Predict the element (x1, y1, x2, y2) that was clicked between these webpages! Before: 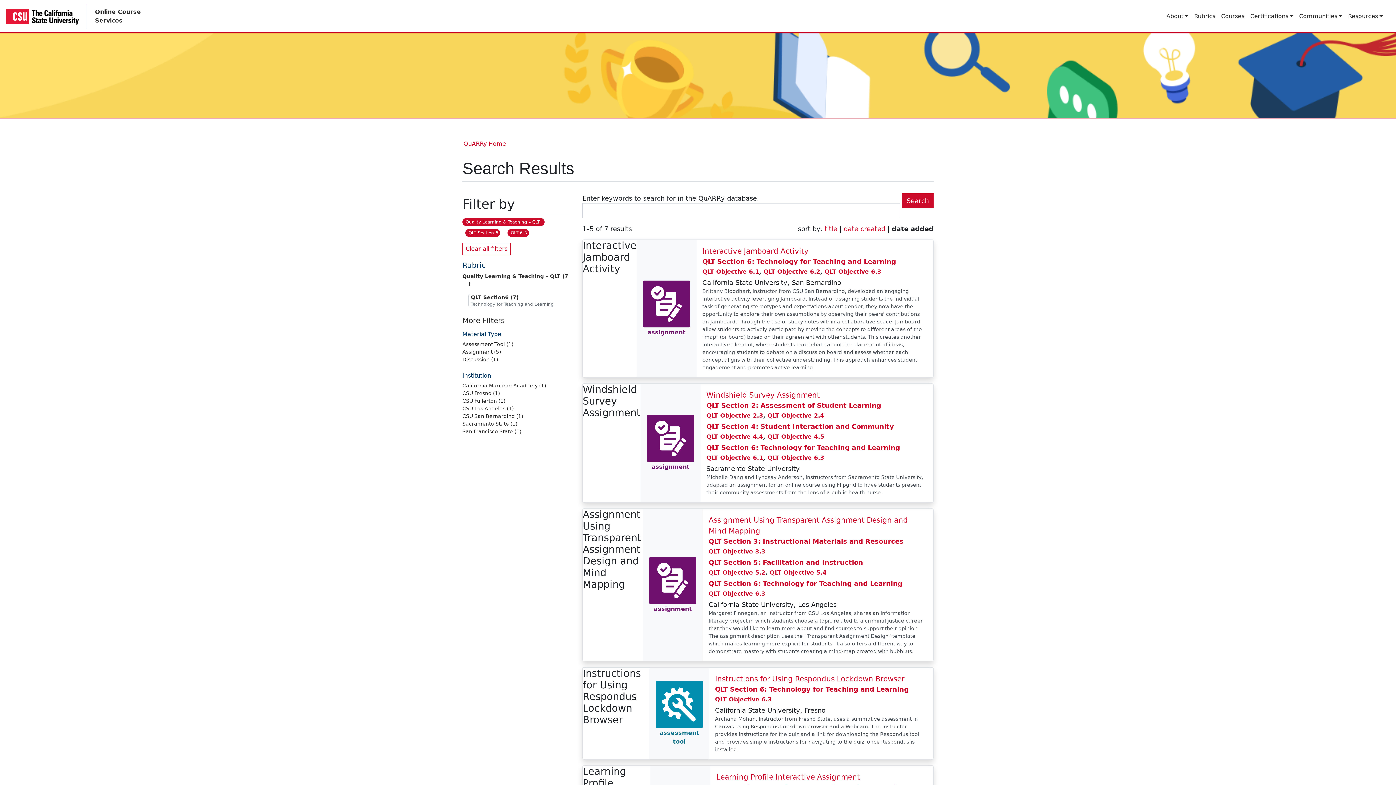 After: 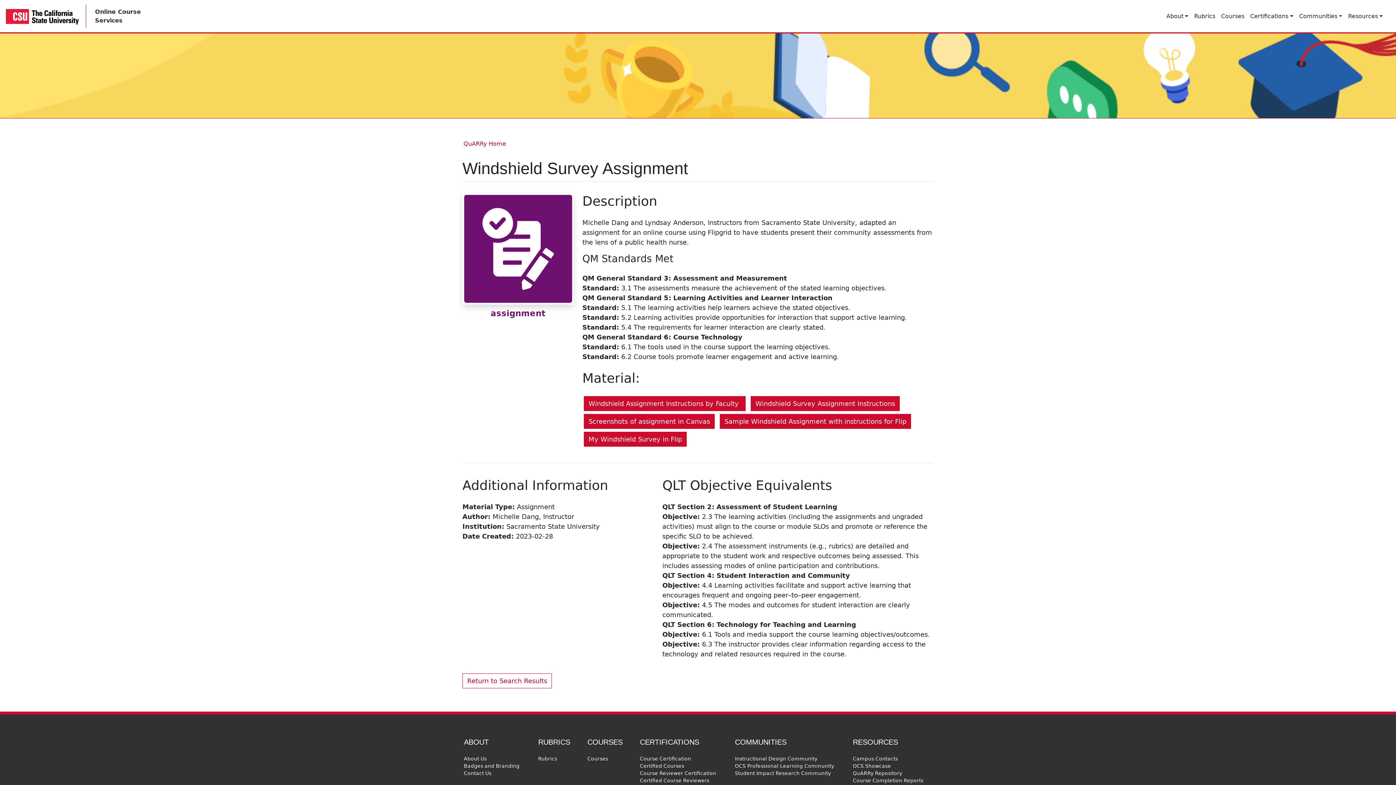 Action: bbox: (646, 414, 694, 471) label: assignment